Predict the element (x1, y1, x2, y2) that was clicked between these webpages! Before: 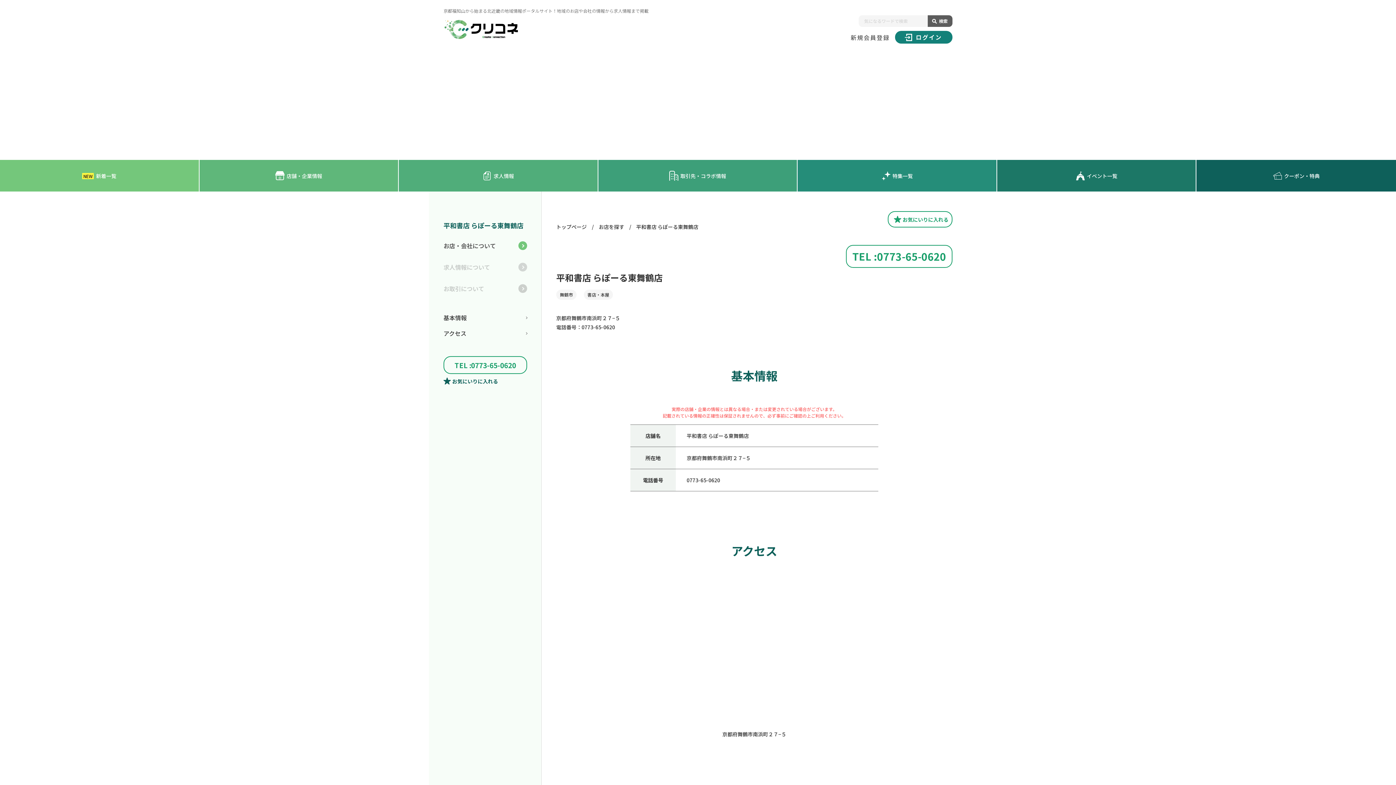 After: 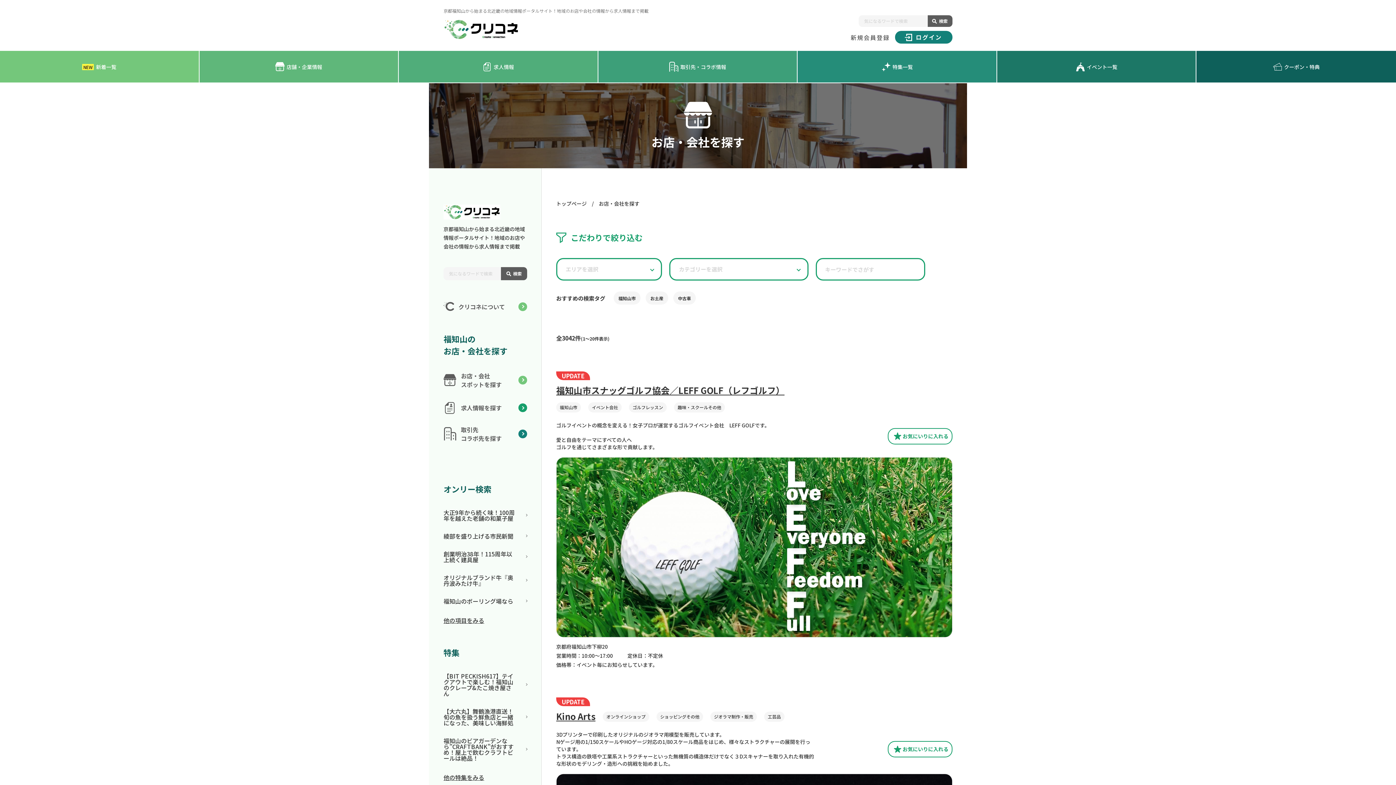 Action: bbox: (199, 160, 398, 191) label: 店舗・企業情報